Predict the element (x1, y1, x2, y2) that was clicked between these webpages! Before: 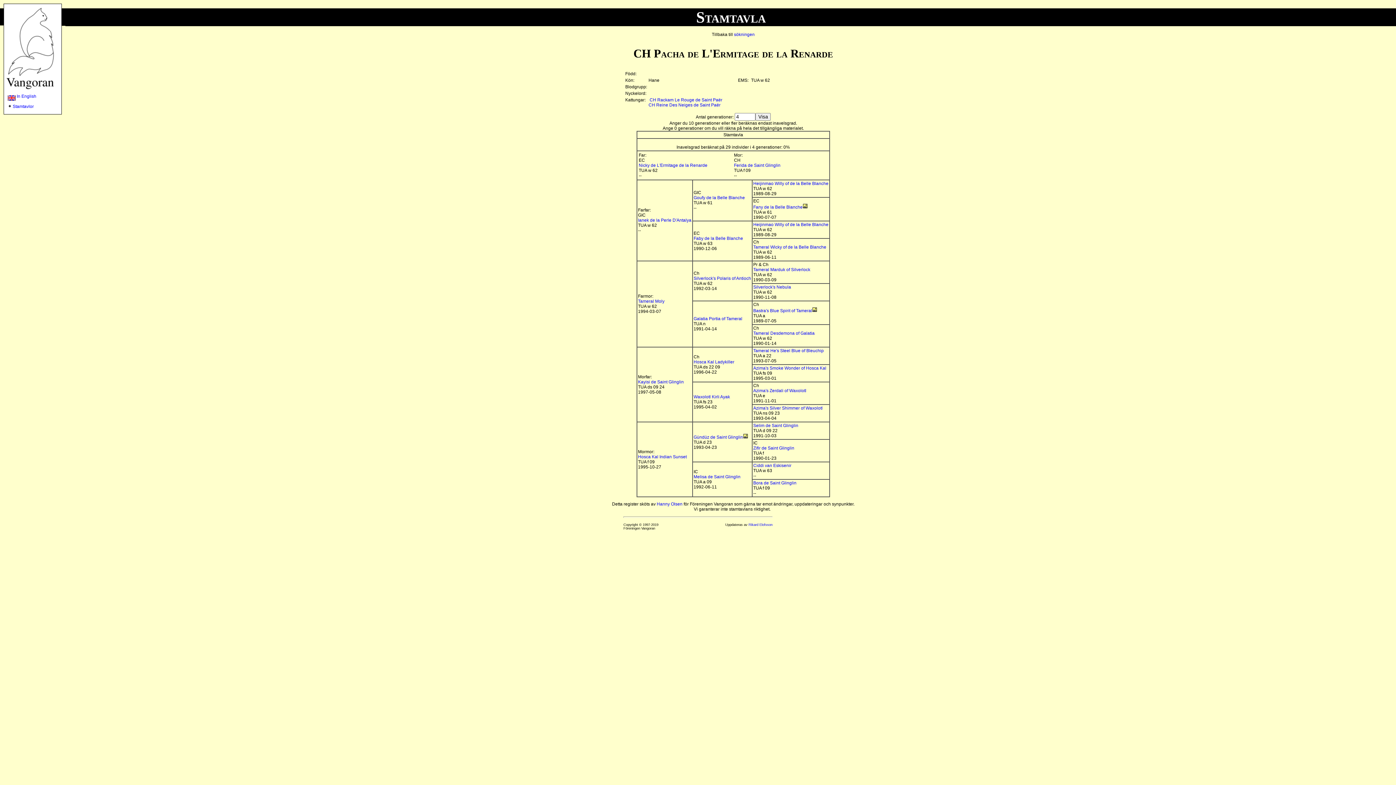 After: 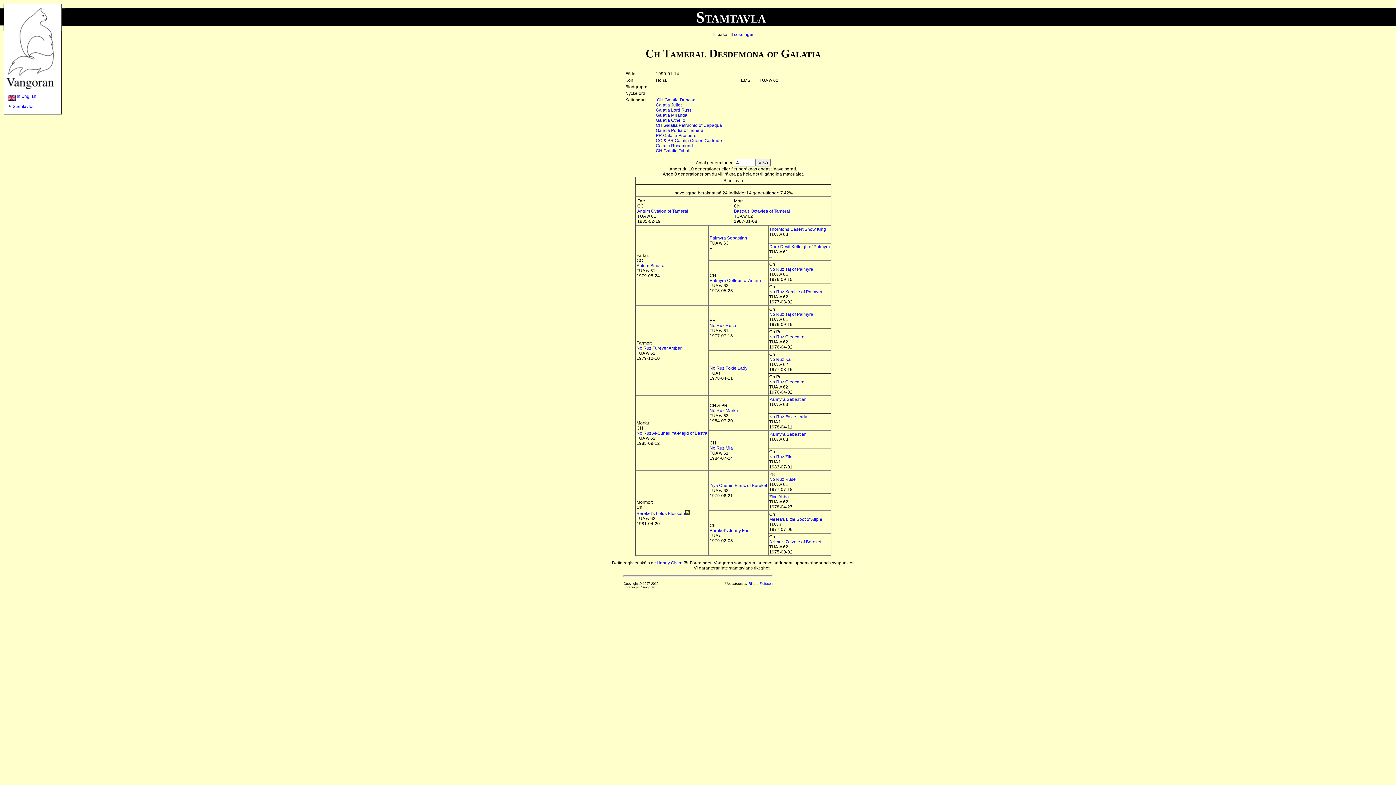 Action: bbox: (753, 330, 814, 336) label: Tameral Desdemona of Galatia